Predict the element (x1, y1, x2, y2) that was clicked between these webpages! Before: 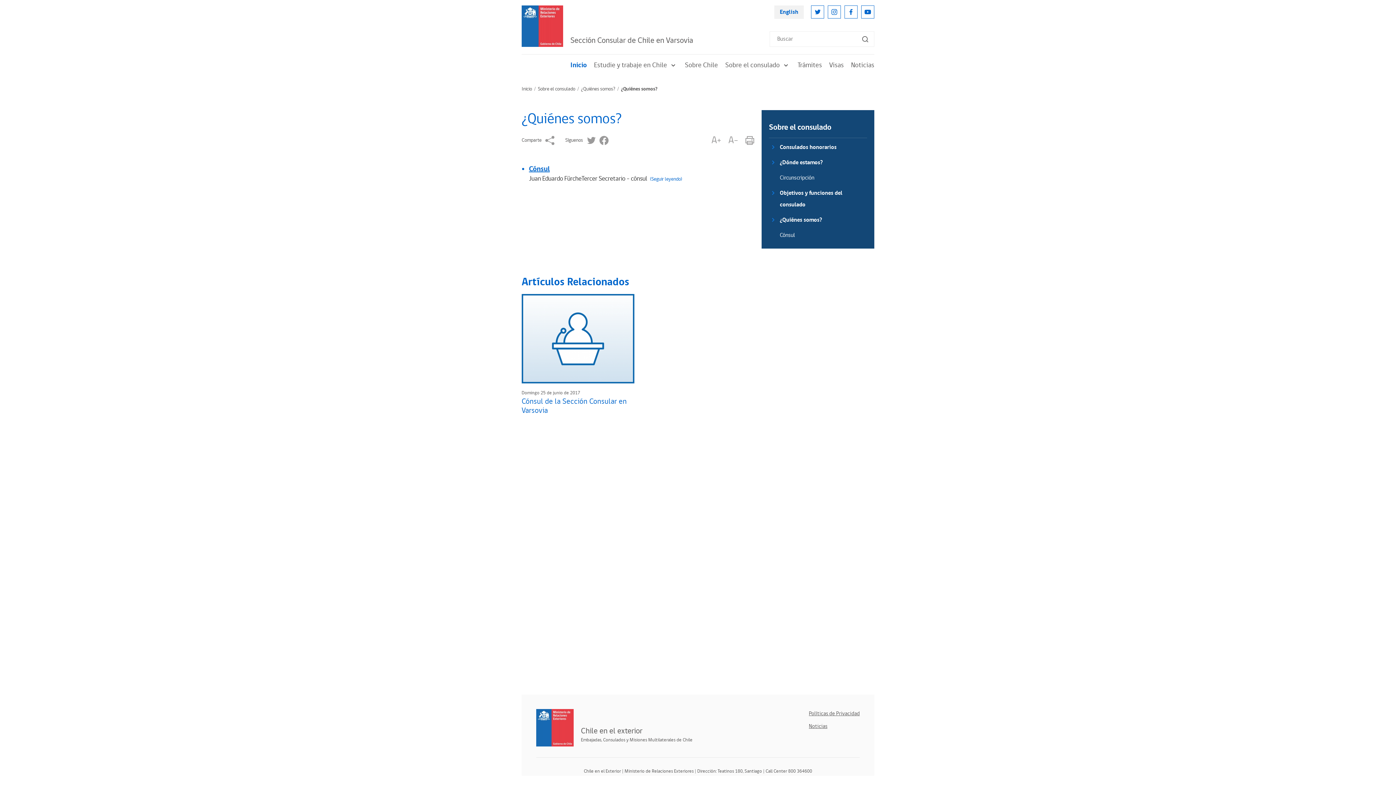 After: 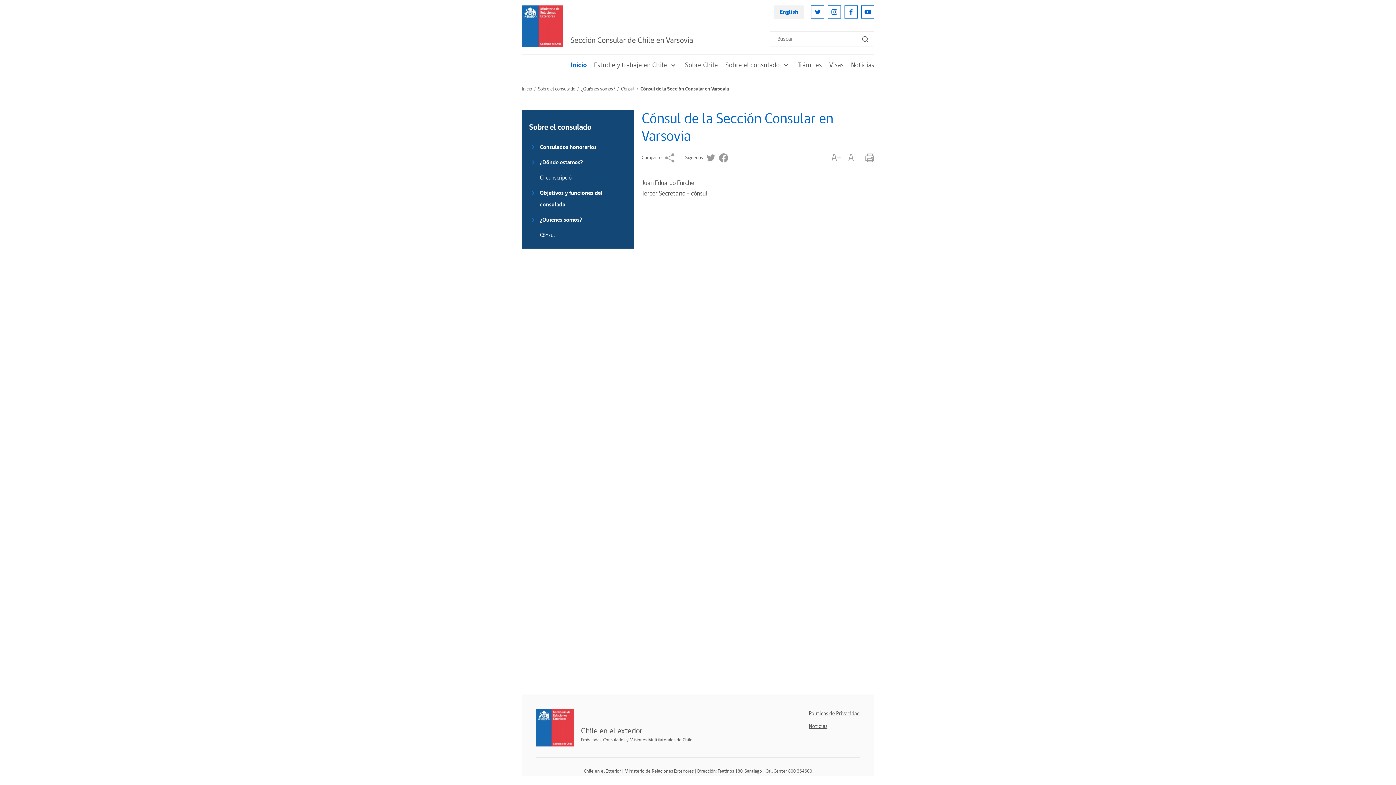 Action: bbox: (521, 294, 634, 383)